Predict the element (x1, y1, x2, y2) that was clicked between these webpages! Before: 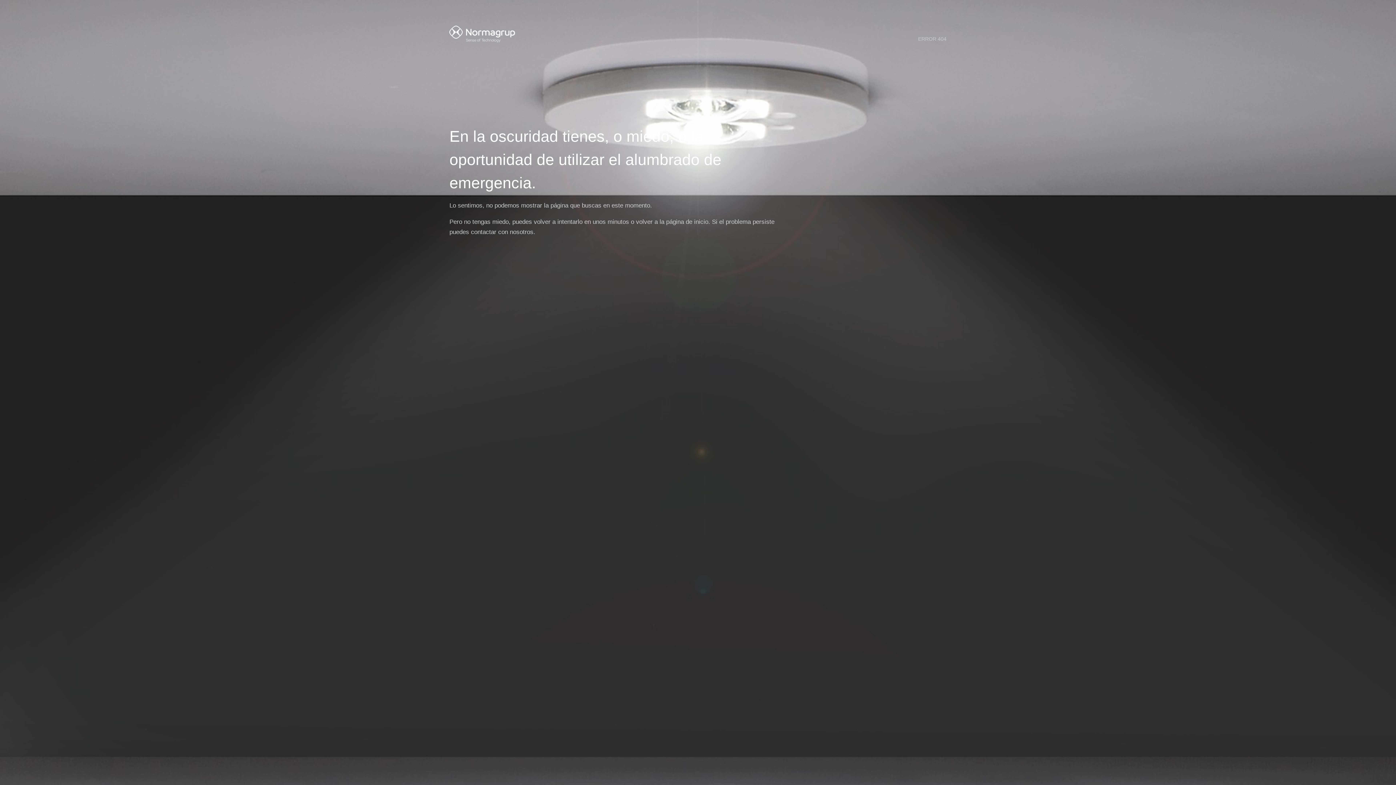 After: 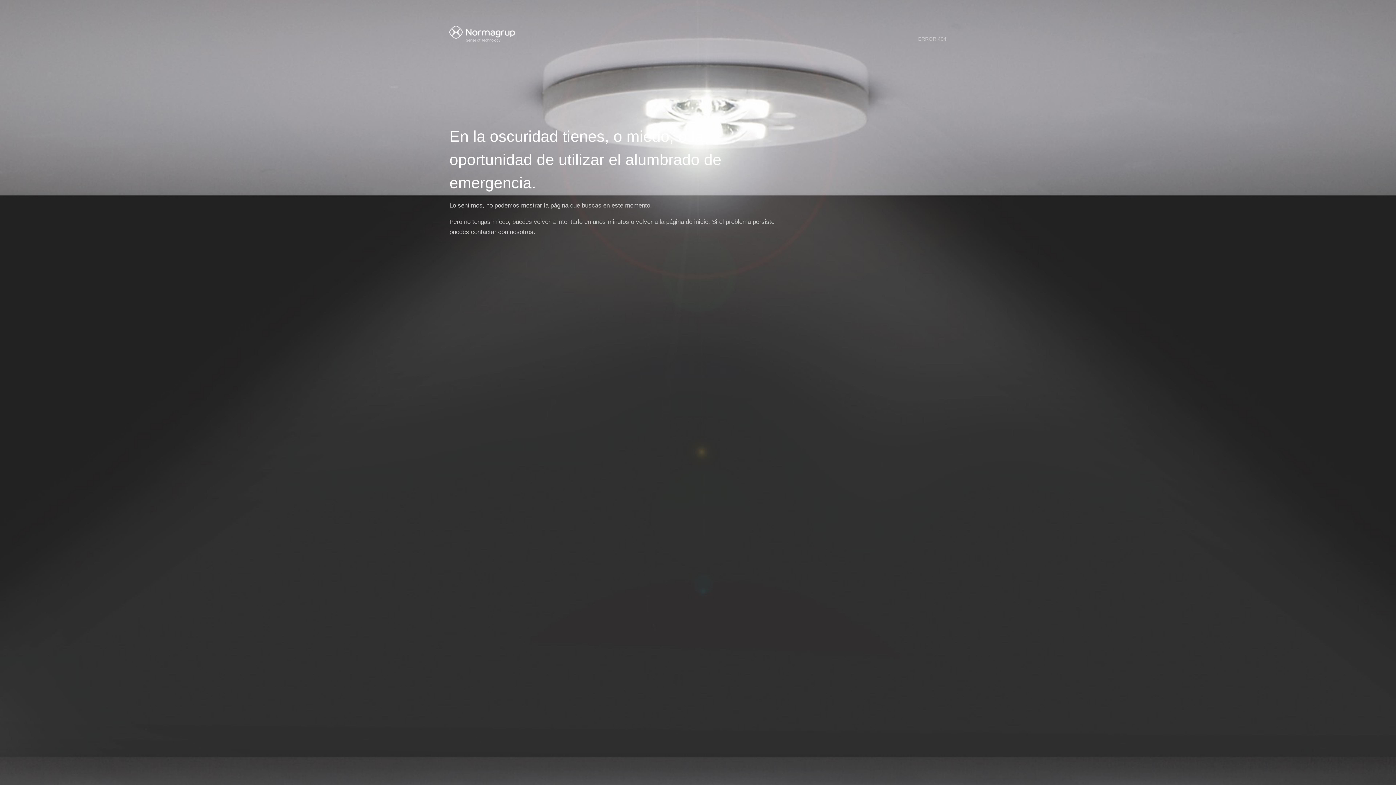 Action: bbox: (449, 32, 515, 44)